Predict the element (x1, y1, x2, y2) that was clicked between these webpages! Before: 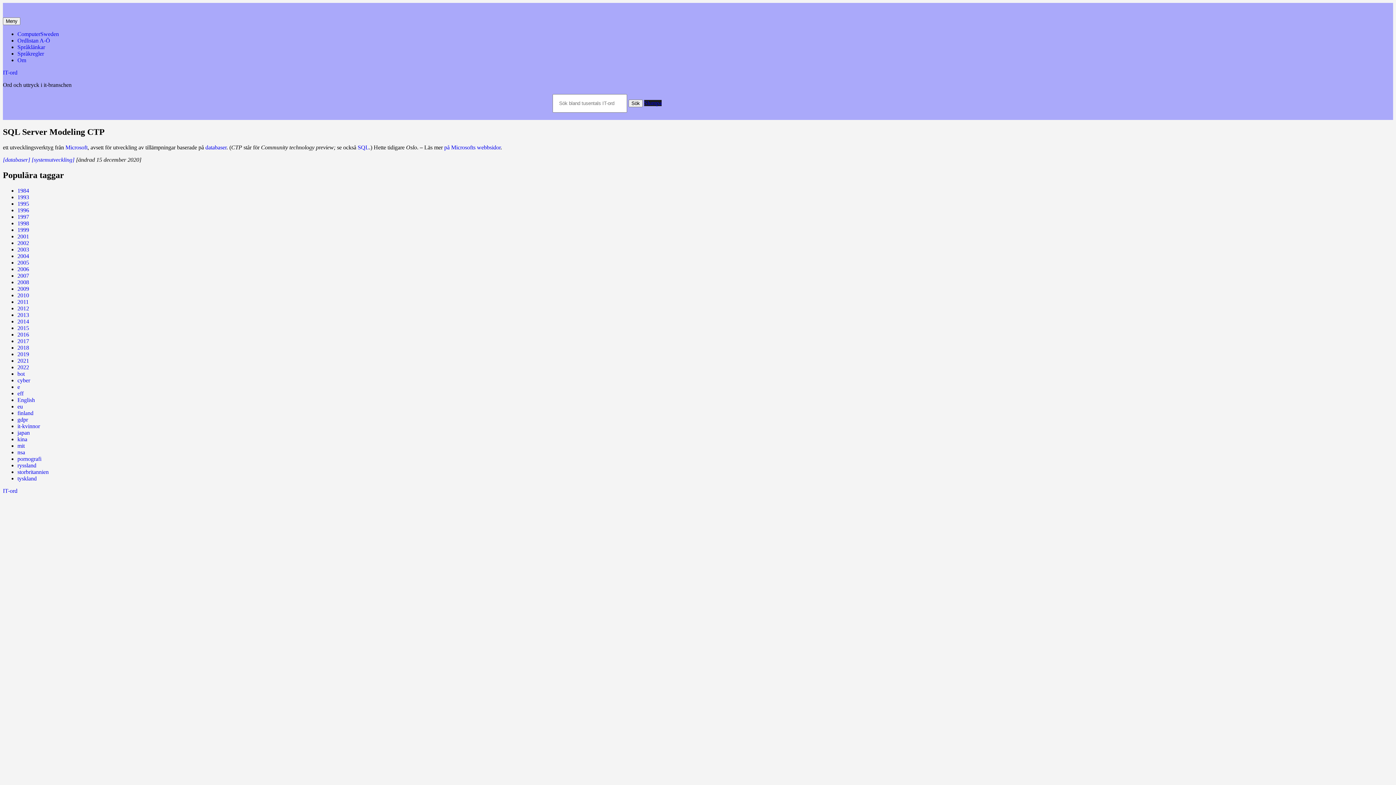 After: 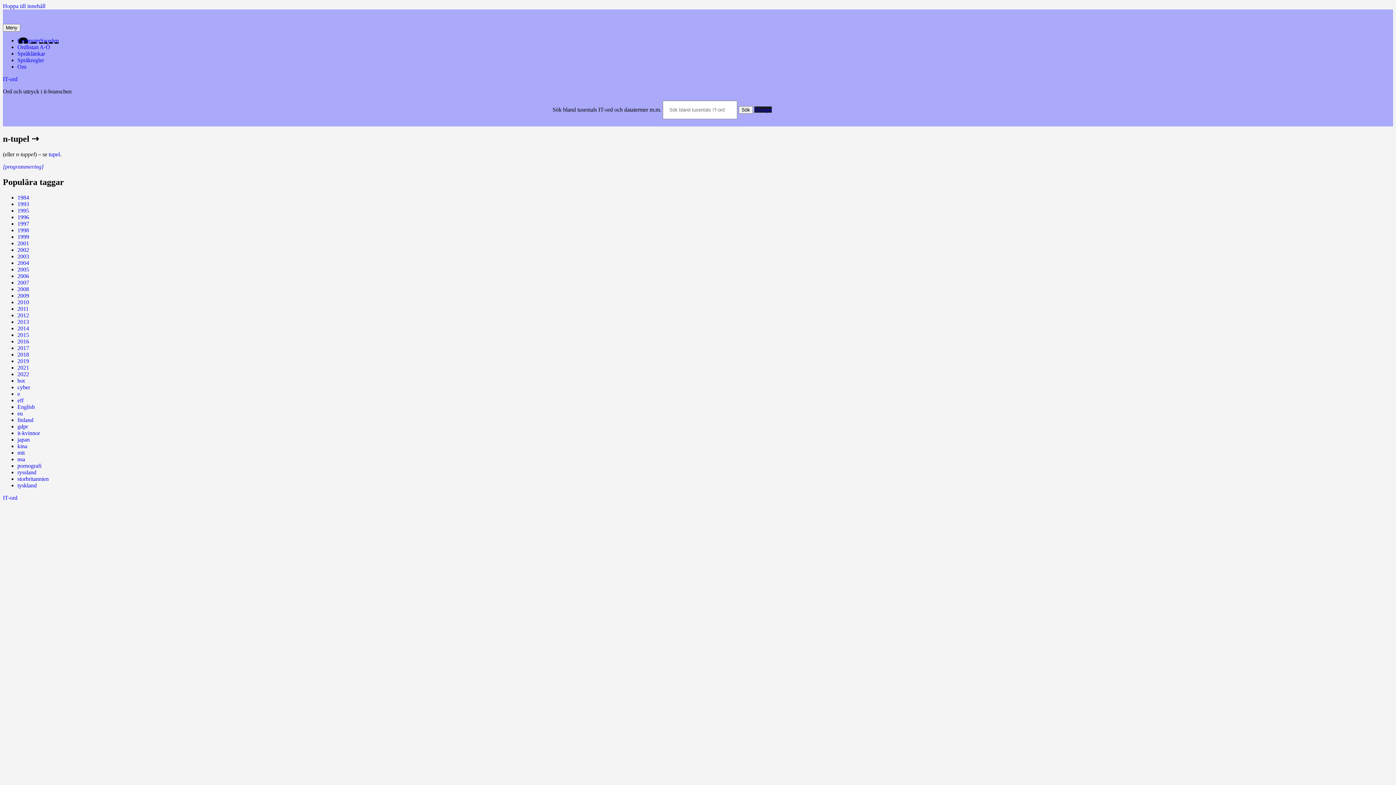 Action: label: Slumpa bbox: (644, 100, 661, 106)